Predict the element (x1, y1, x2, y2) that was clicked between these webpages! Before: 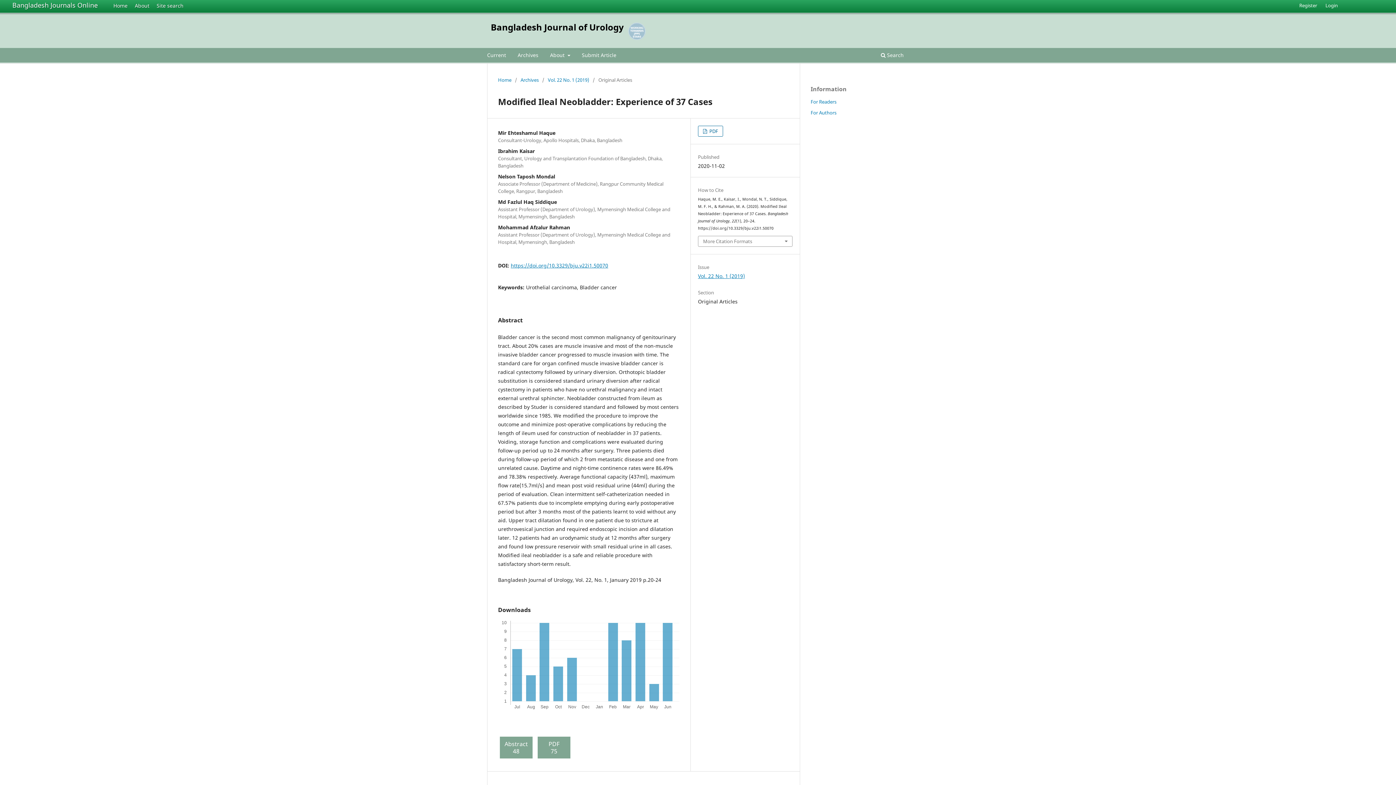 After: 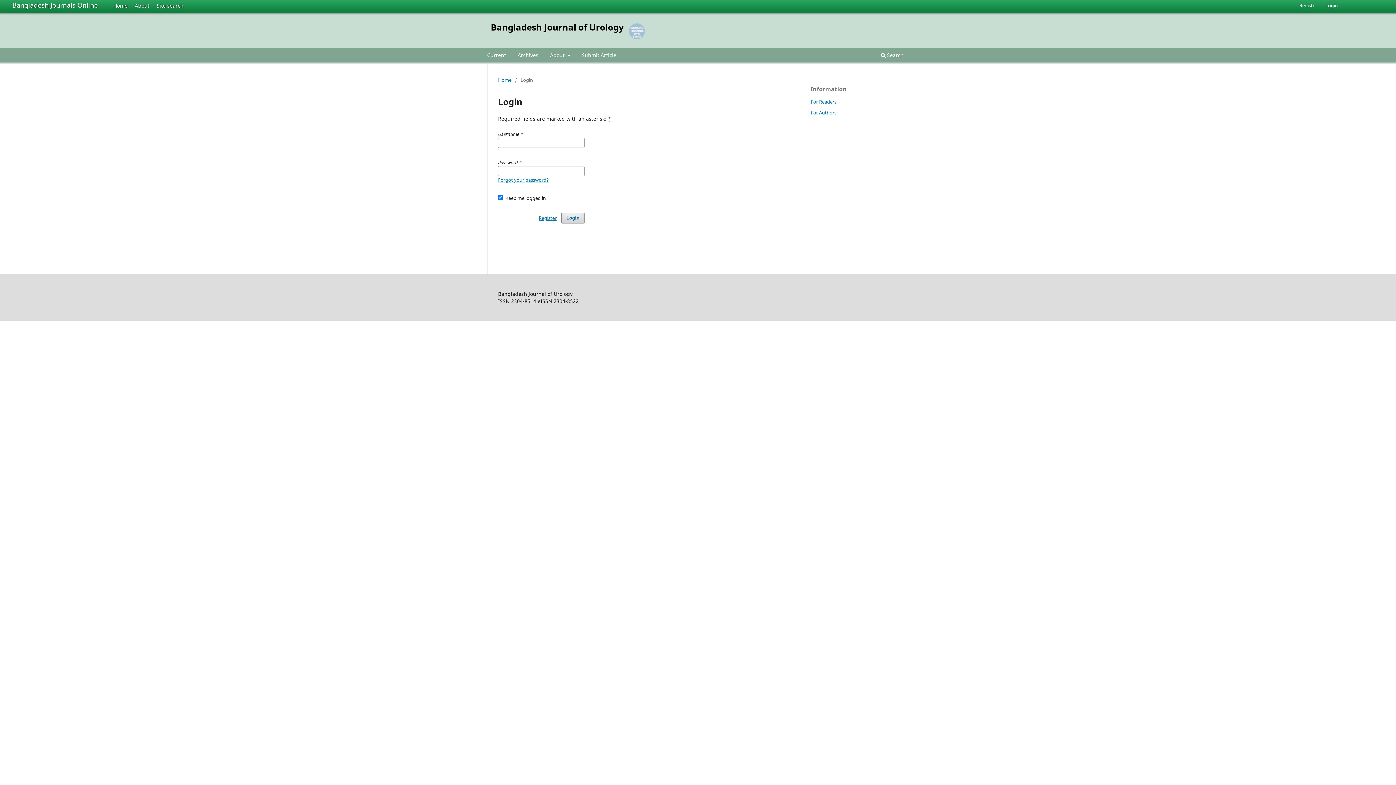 Action: bbox: (1322, 0, 1341, 10) label: Login